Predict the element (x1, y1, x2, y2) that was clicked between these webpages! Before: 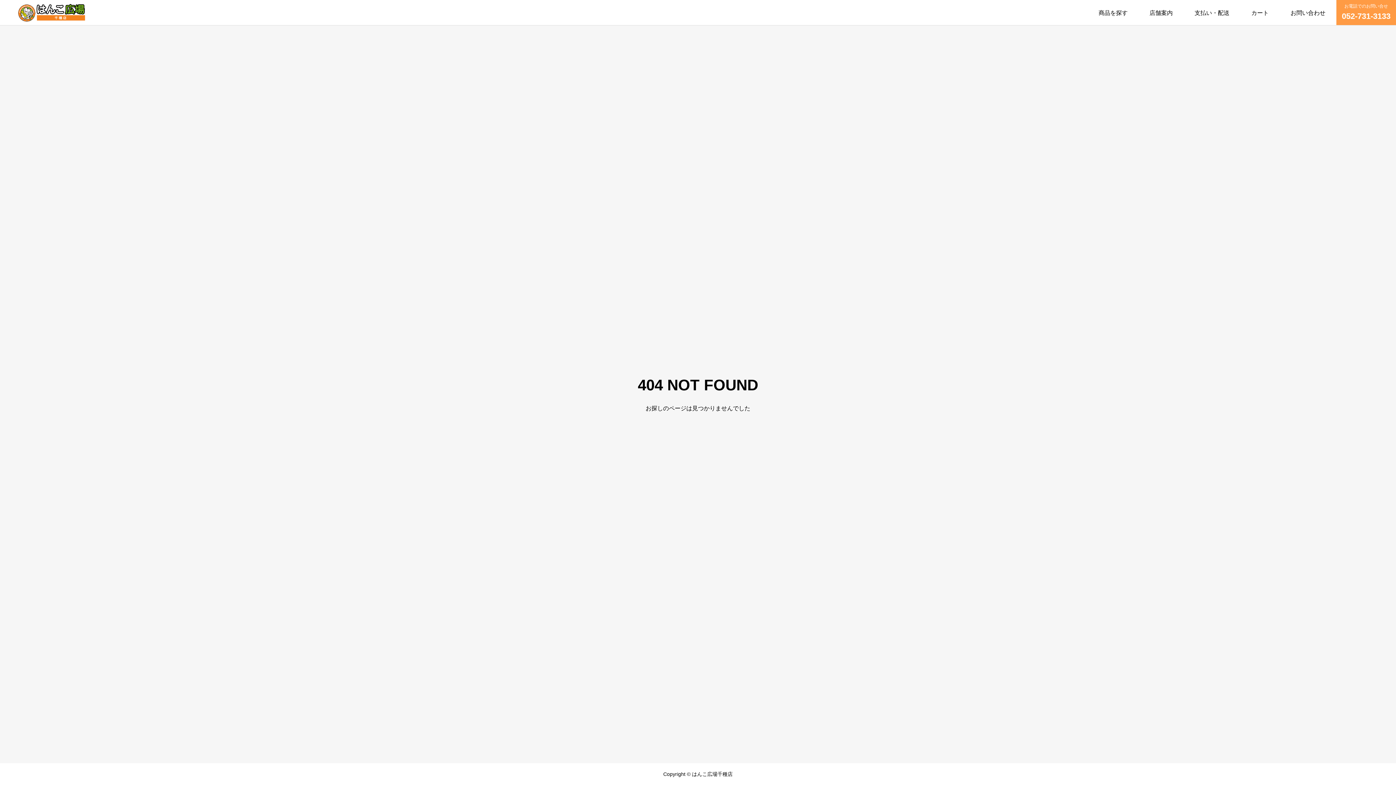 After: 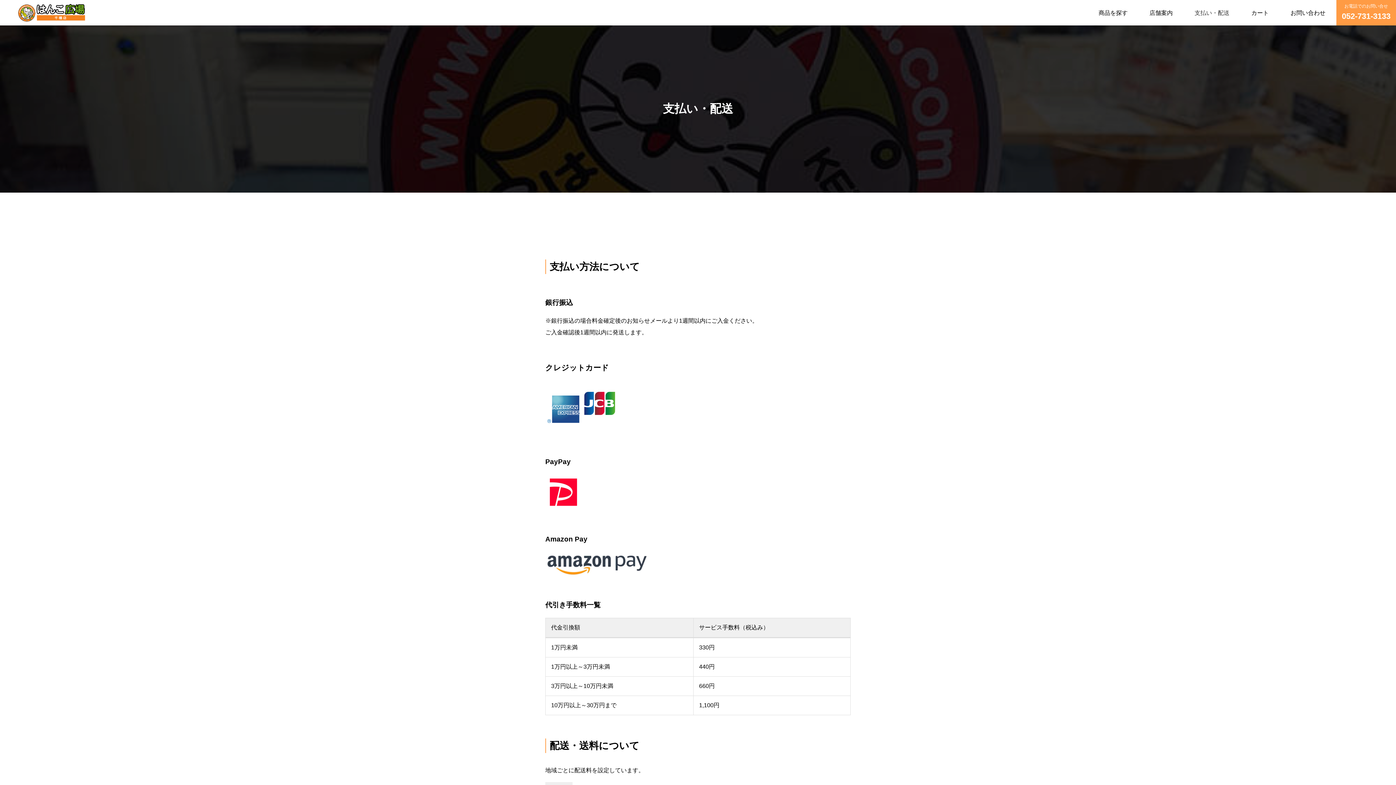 Action: bbox: (1184, 0, 1240, 25) label: 支払い・配送